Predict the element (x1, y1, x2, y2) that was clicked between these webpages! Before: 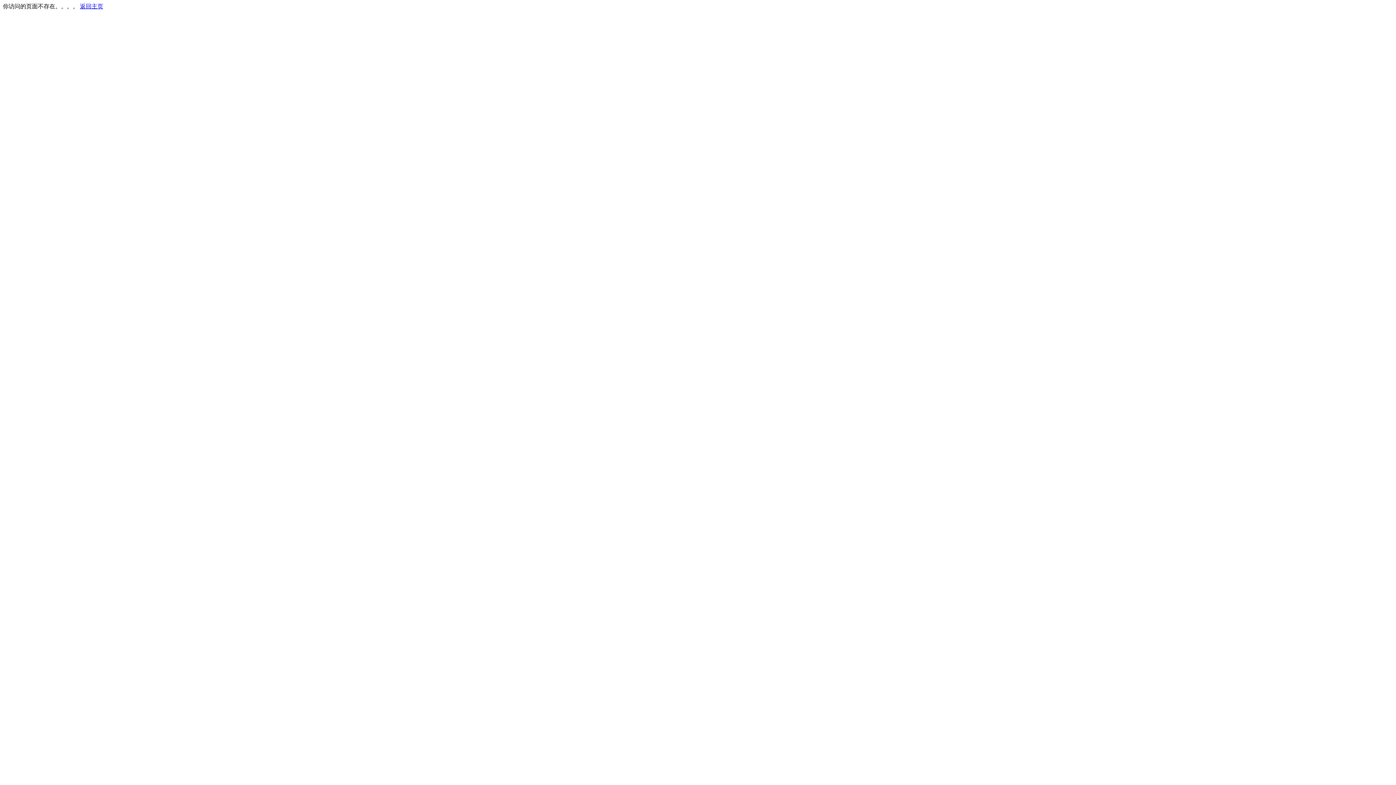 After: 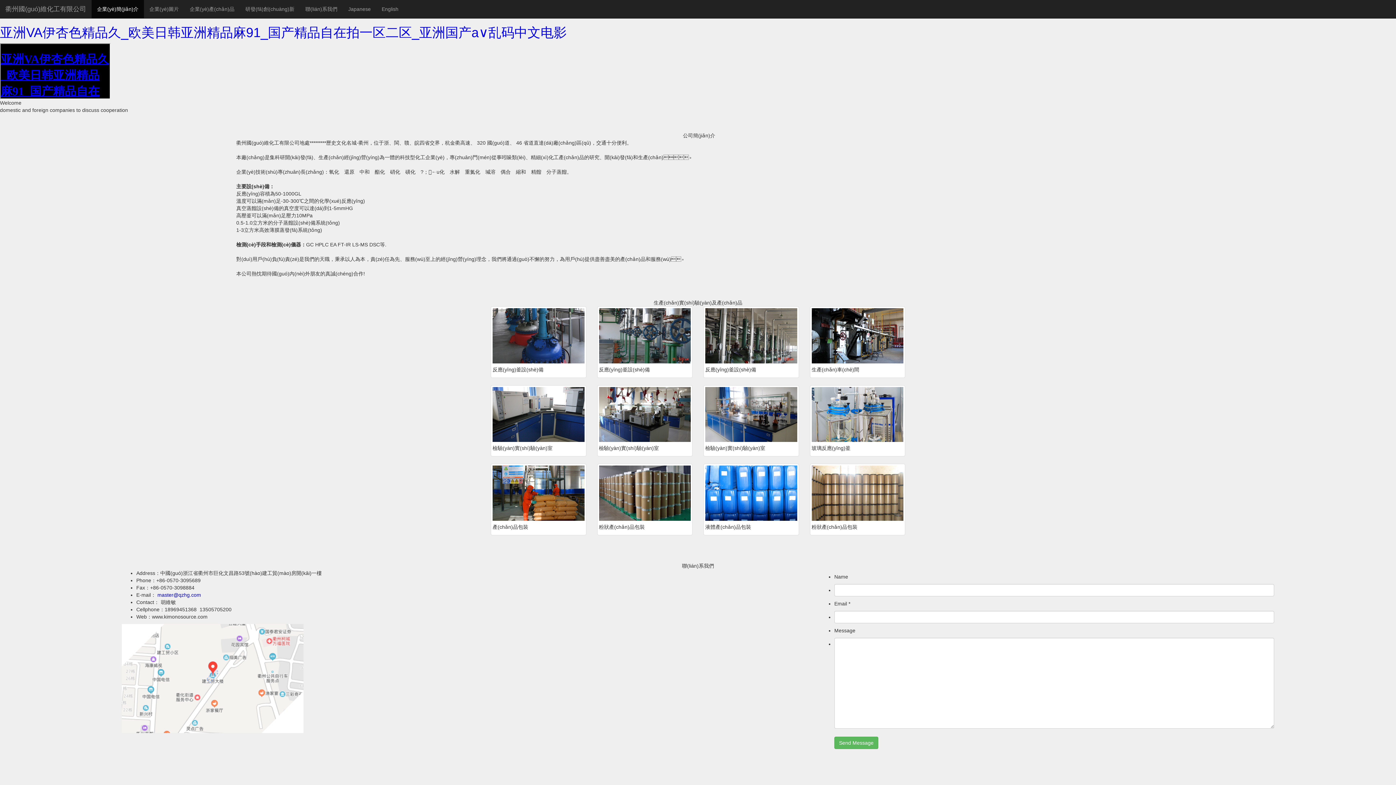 Action: bbox: (80, 3, 103, 9) label: 返回主页